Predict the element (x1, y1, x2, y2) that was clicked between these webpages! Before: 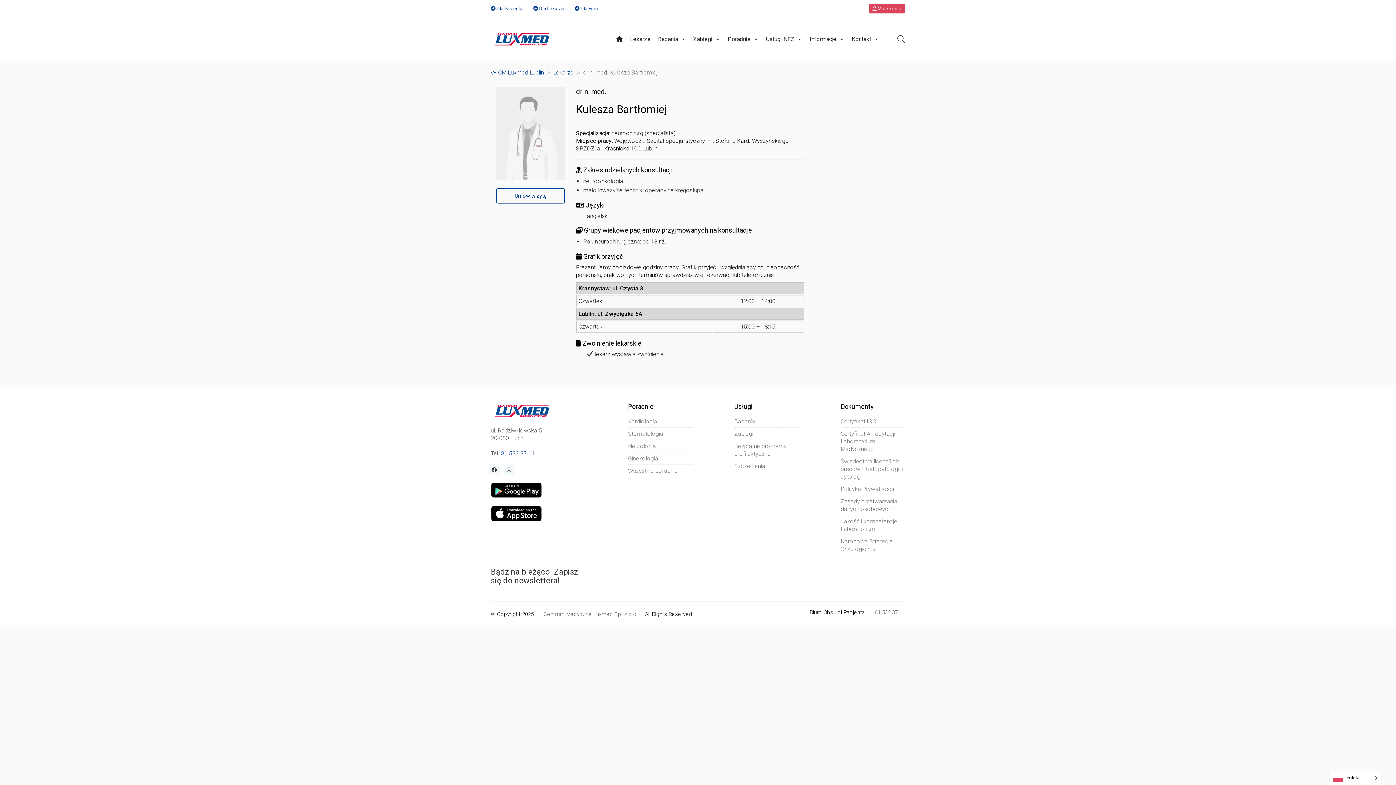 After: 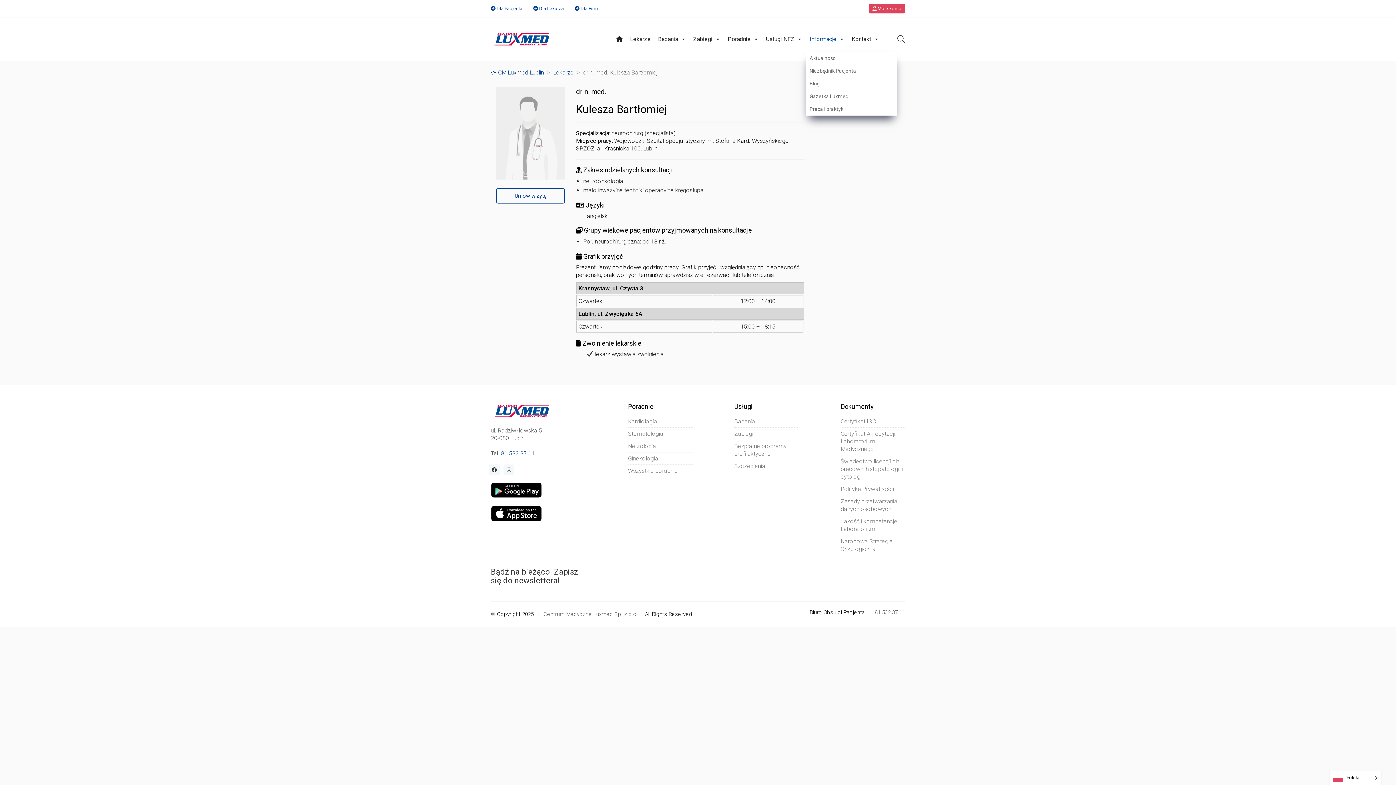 Action: label: Informacje bbox: (806, 26, 848, 52)